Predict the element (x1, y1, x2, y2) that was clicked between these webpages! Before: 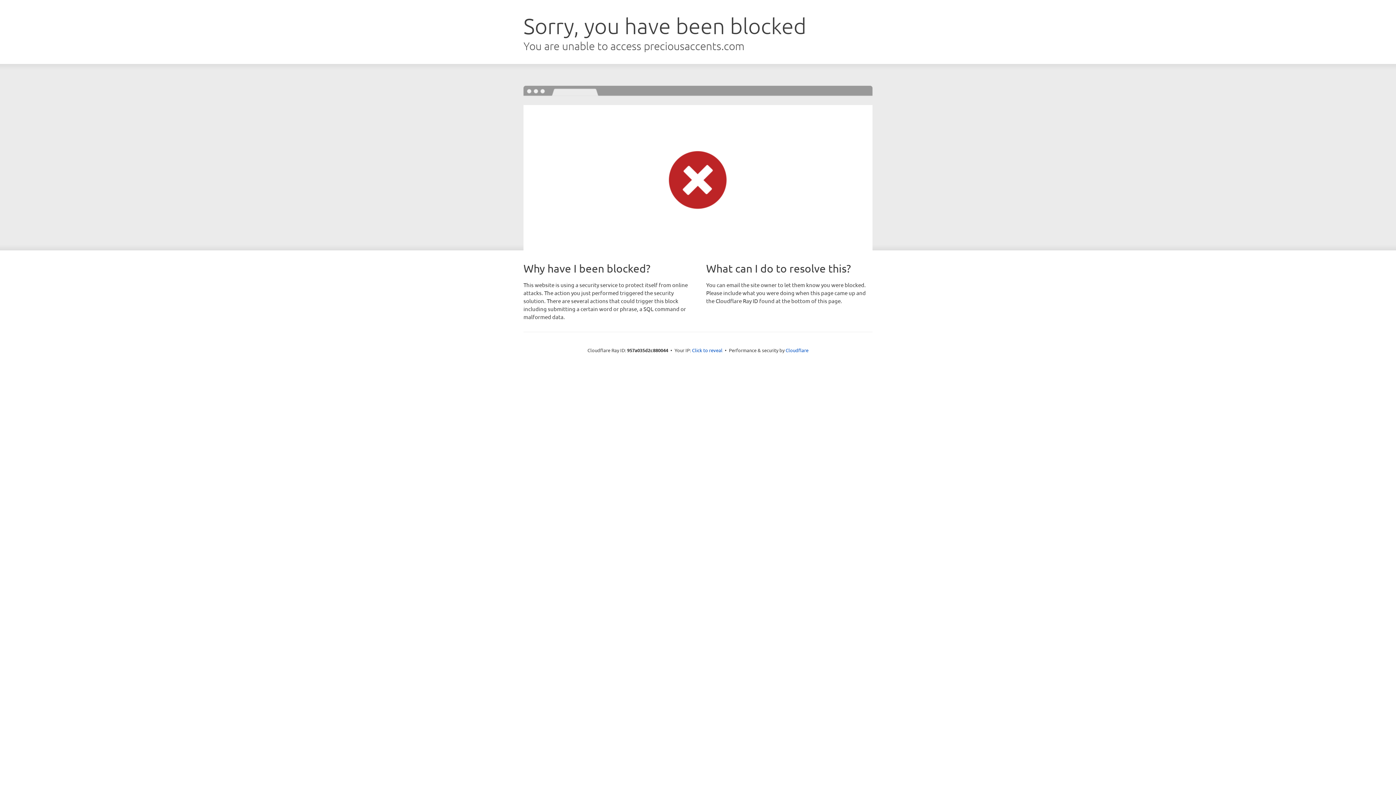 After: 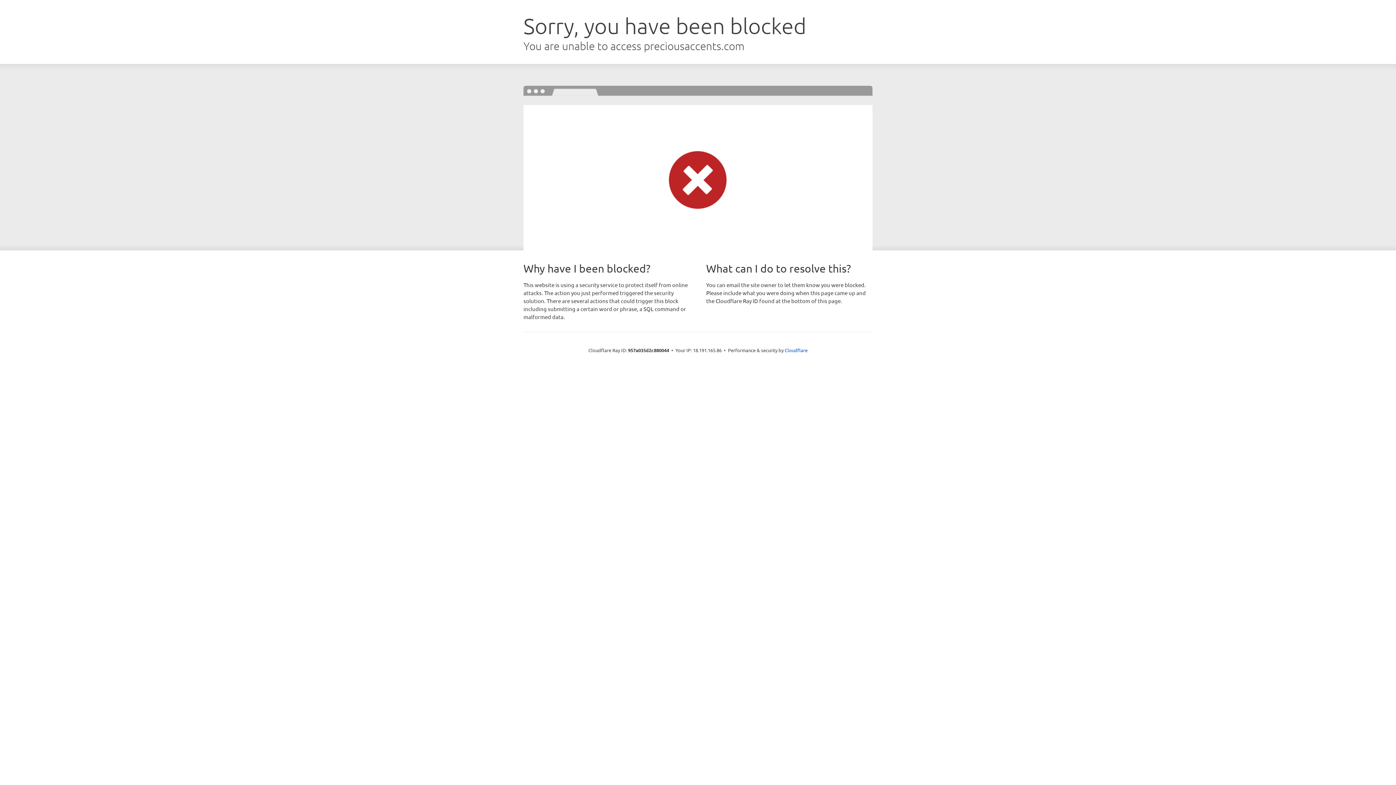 Action: label: Click to reveal bbox: (692, 346, 722, 353)